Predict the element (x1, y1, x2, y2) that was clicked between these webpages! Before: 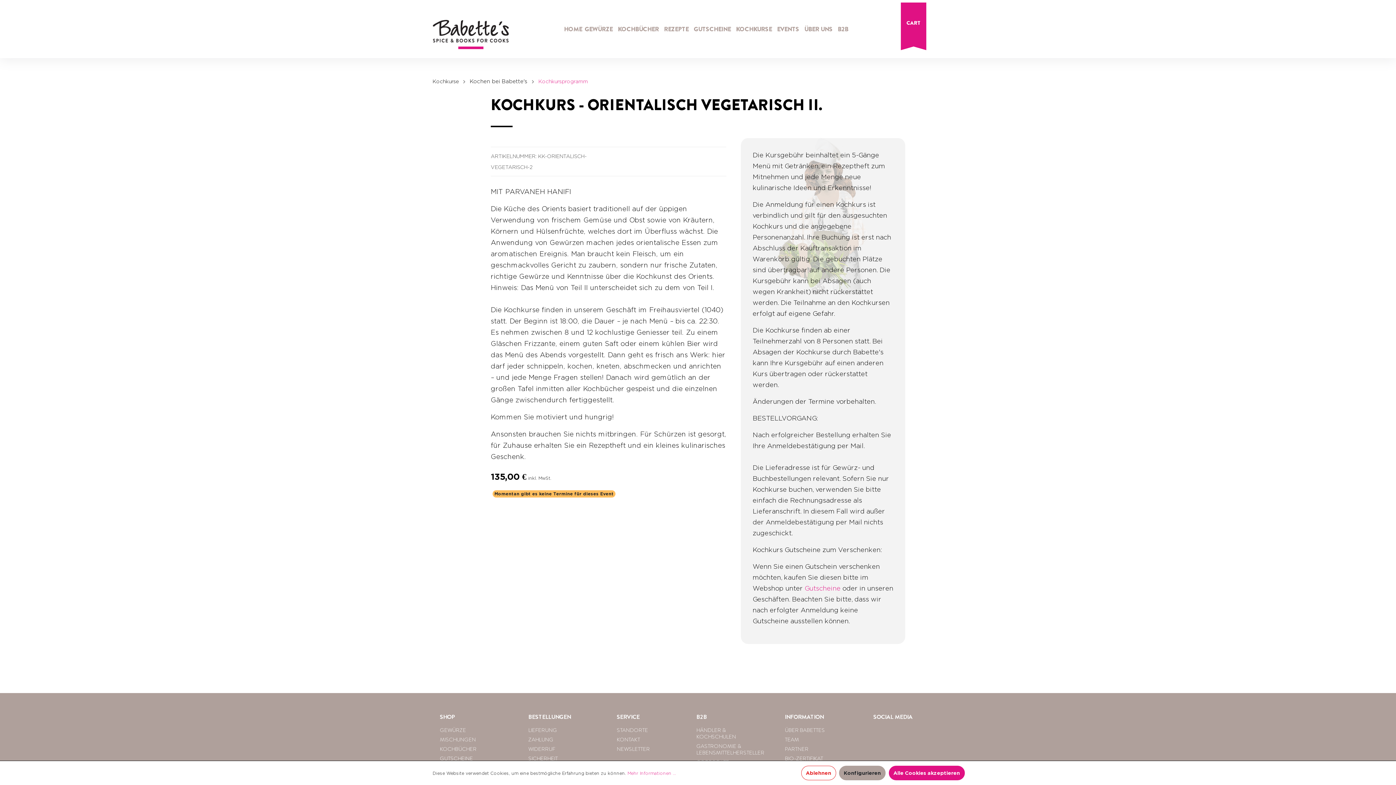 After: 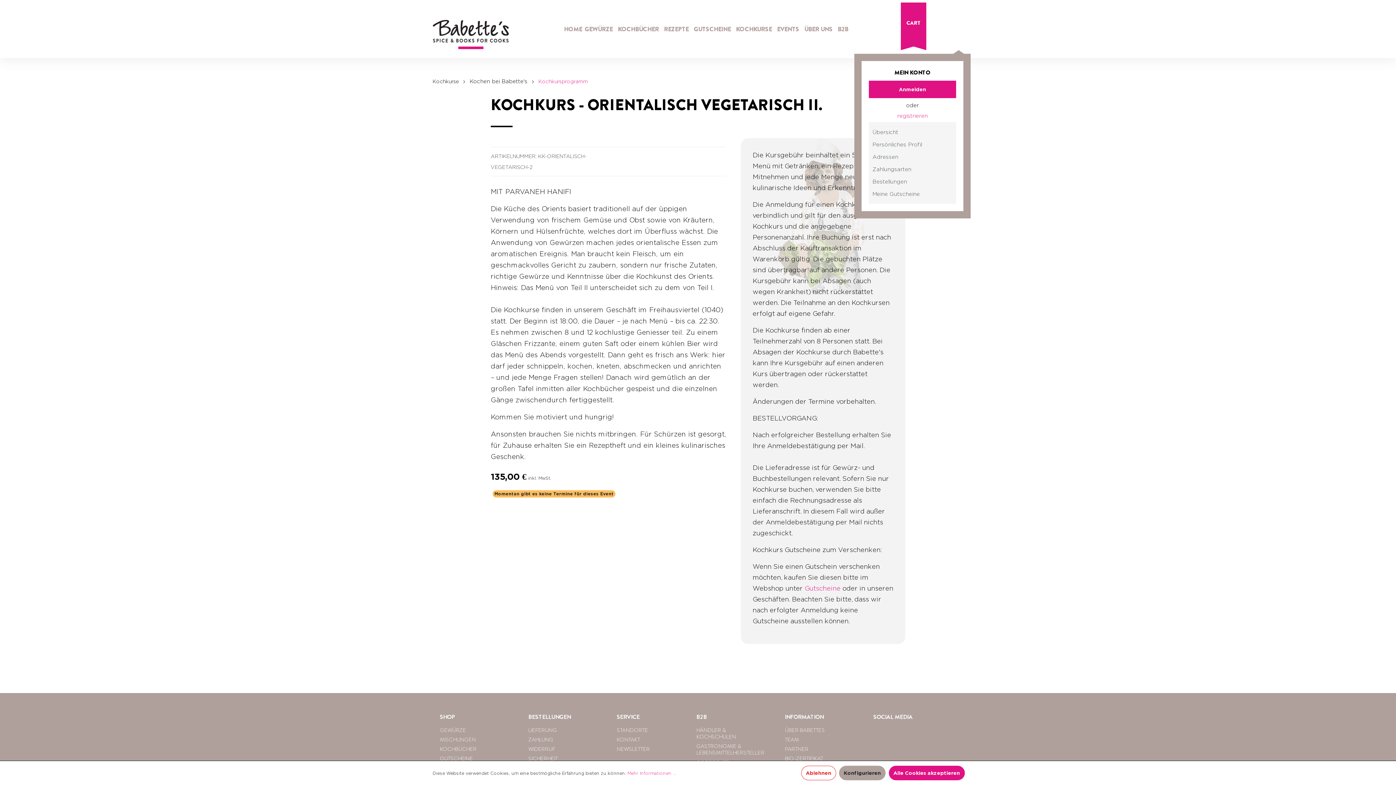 Action: bbox: (954, 25, 963, 34)